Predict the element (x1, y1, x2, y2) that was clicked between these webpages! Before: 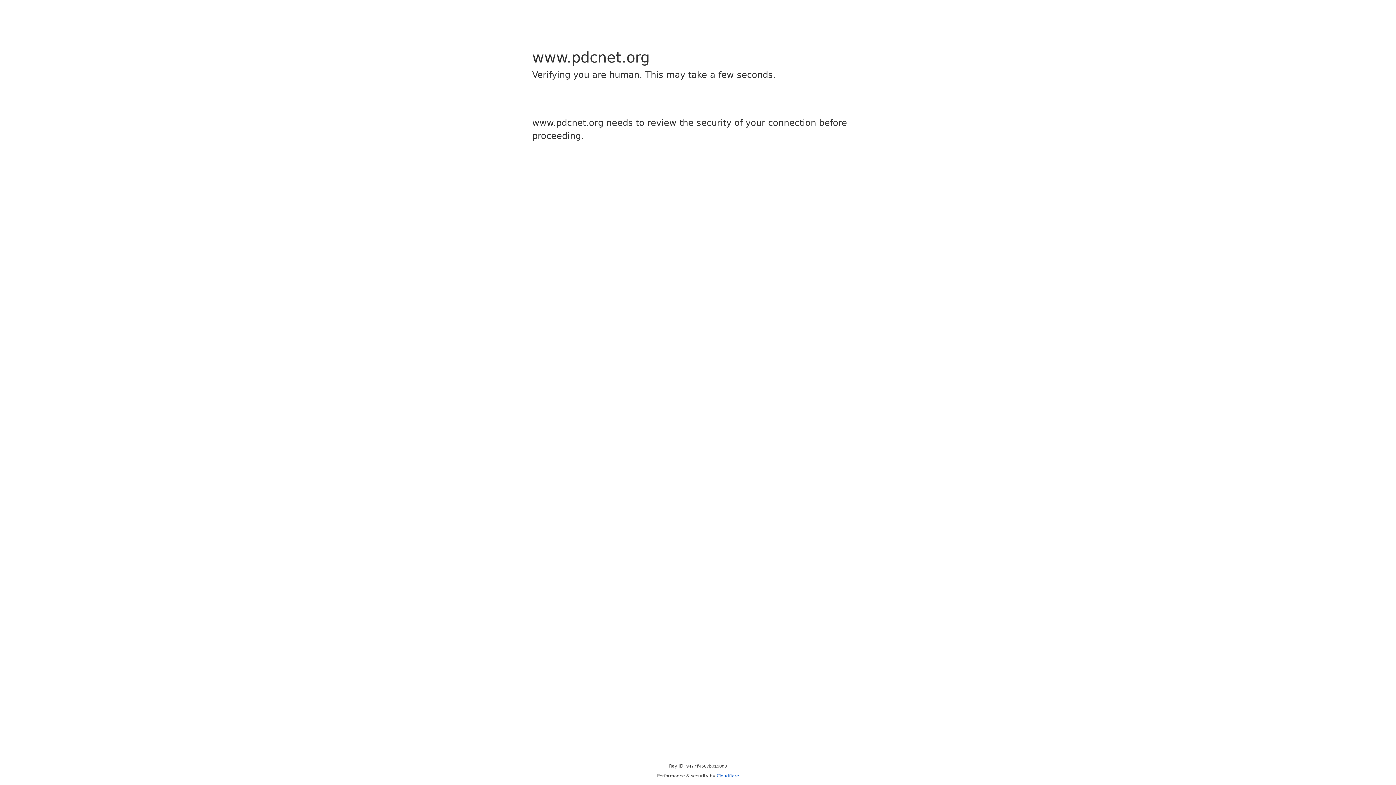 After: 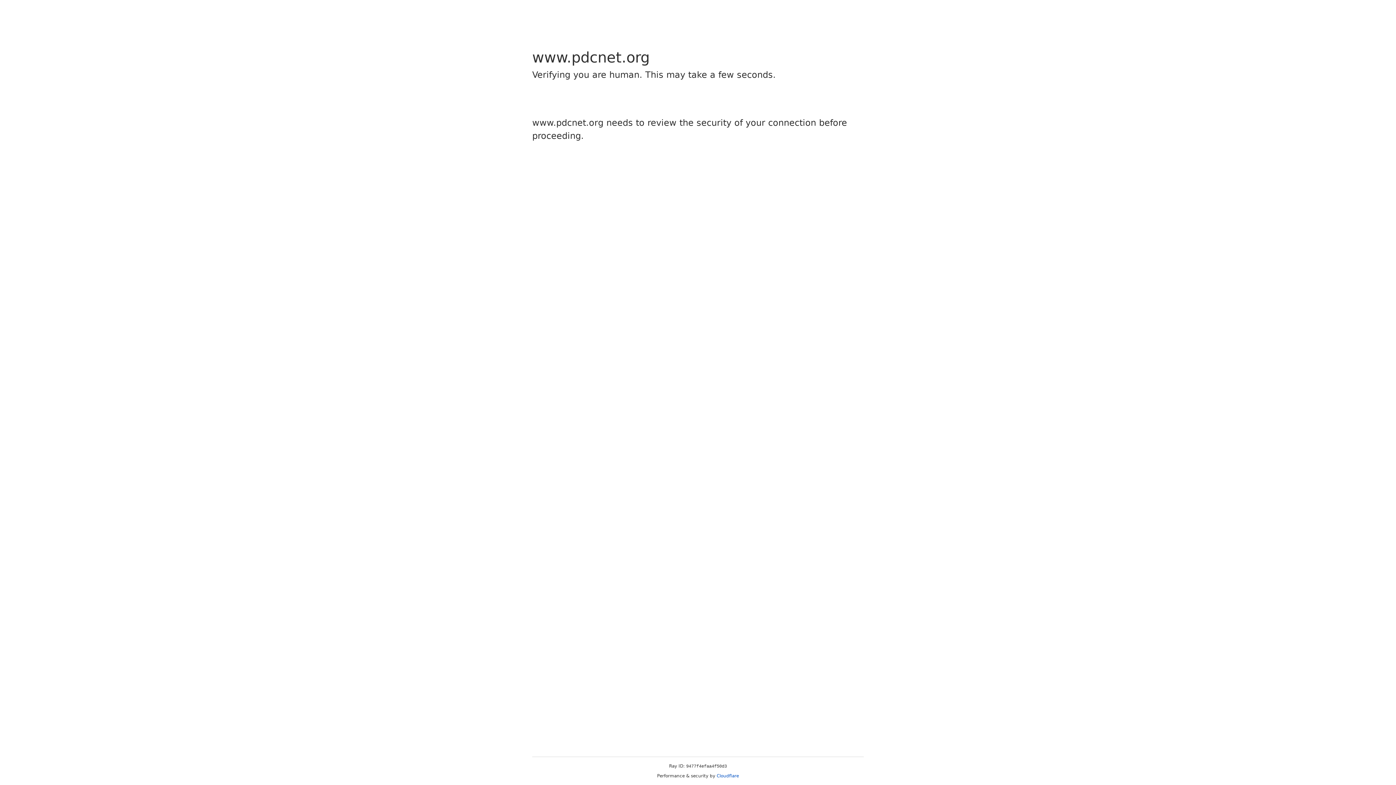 Action: bbox: (716, 773, 739, 778) label: Cloudflare